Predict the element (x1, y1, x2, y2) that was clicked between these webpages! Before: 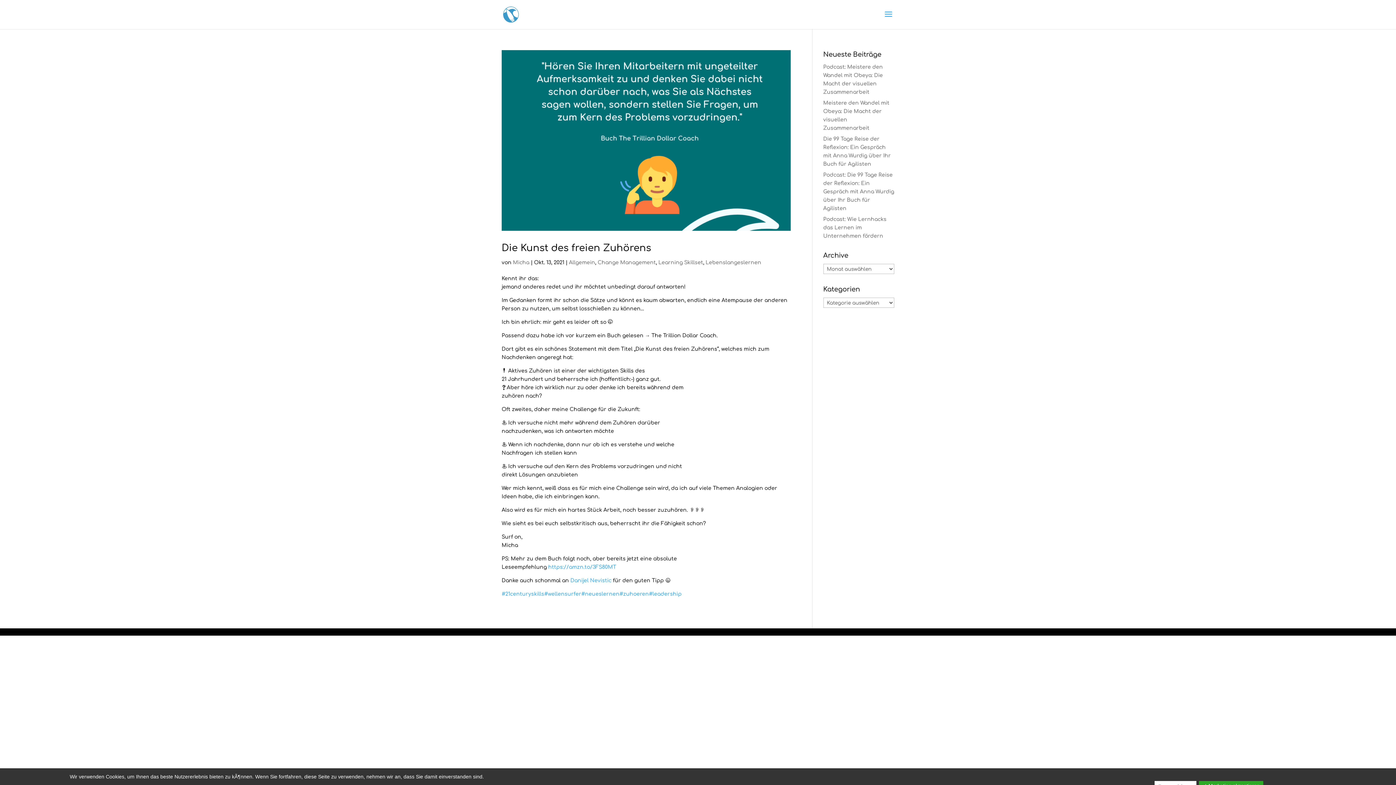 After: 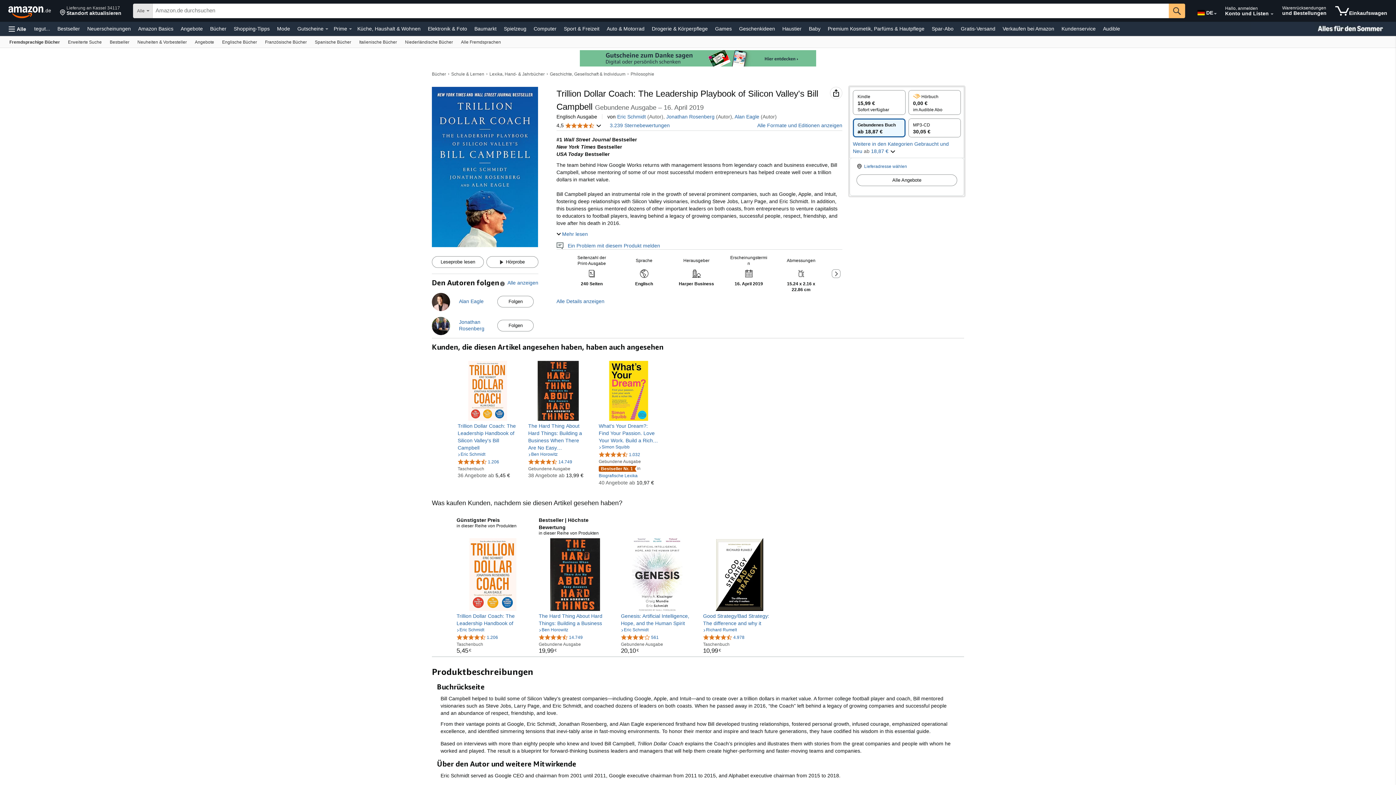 Action: bbox: (548, 564, 616, 570) label: https://amzn.to/3FS80MT